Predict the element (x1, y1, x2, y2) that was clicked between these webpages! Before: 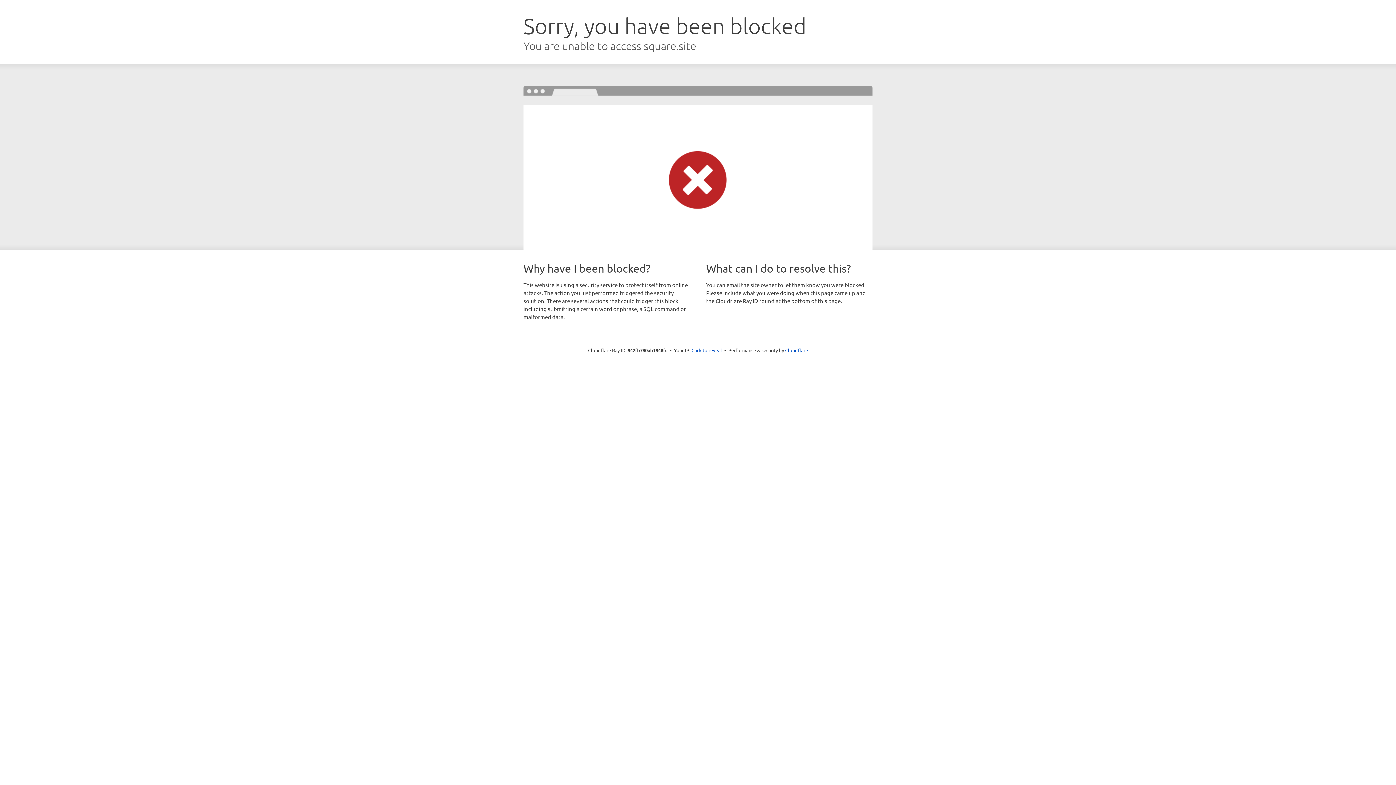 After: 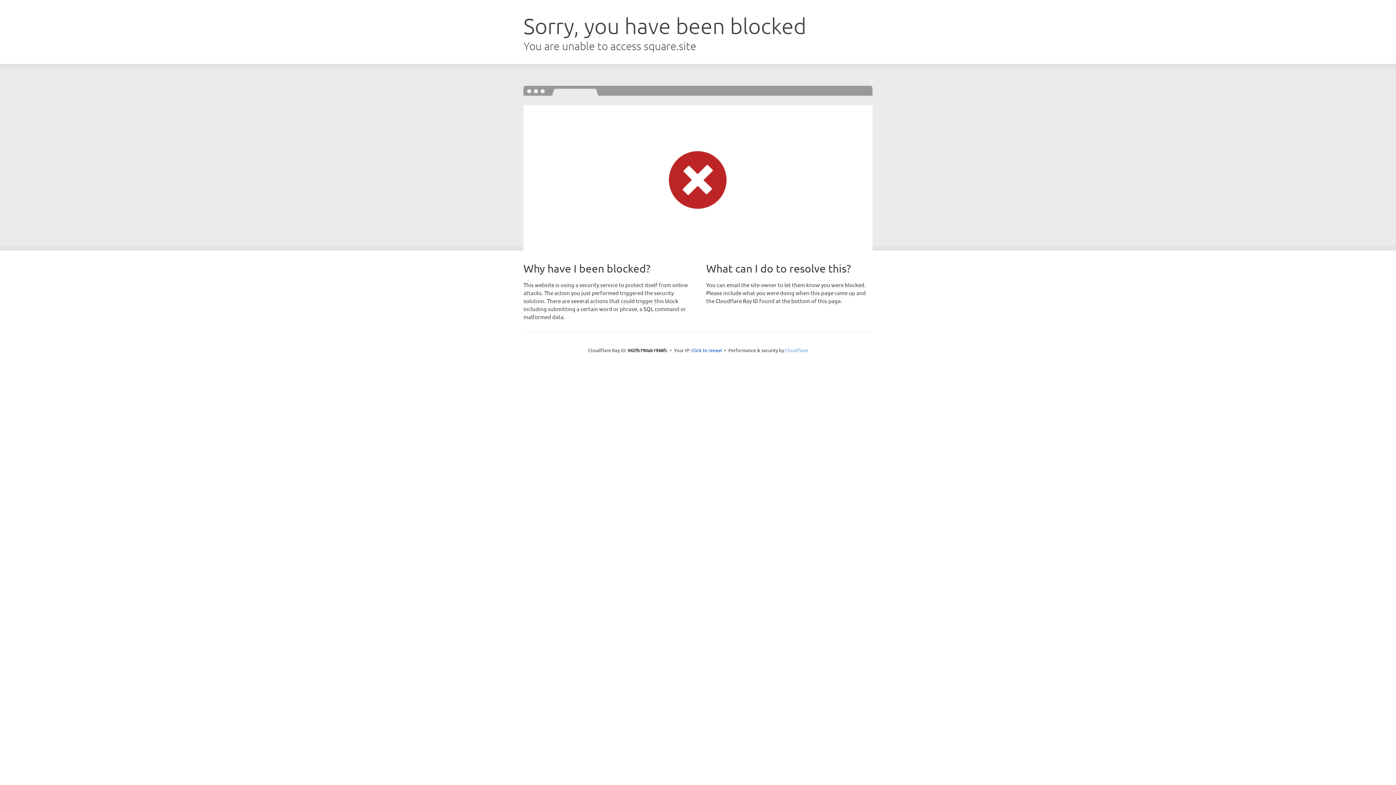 Action: label: Cloudflare bbox: (785, 347, 808, 353)